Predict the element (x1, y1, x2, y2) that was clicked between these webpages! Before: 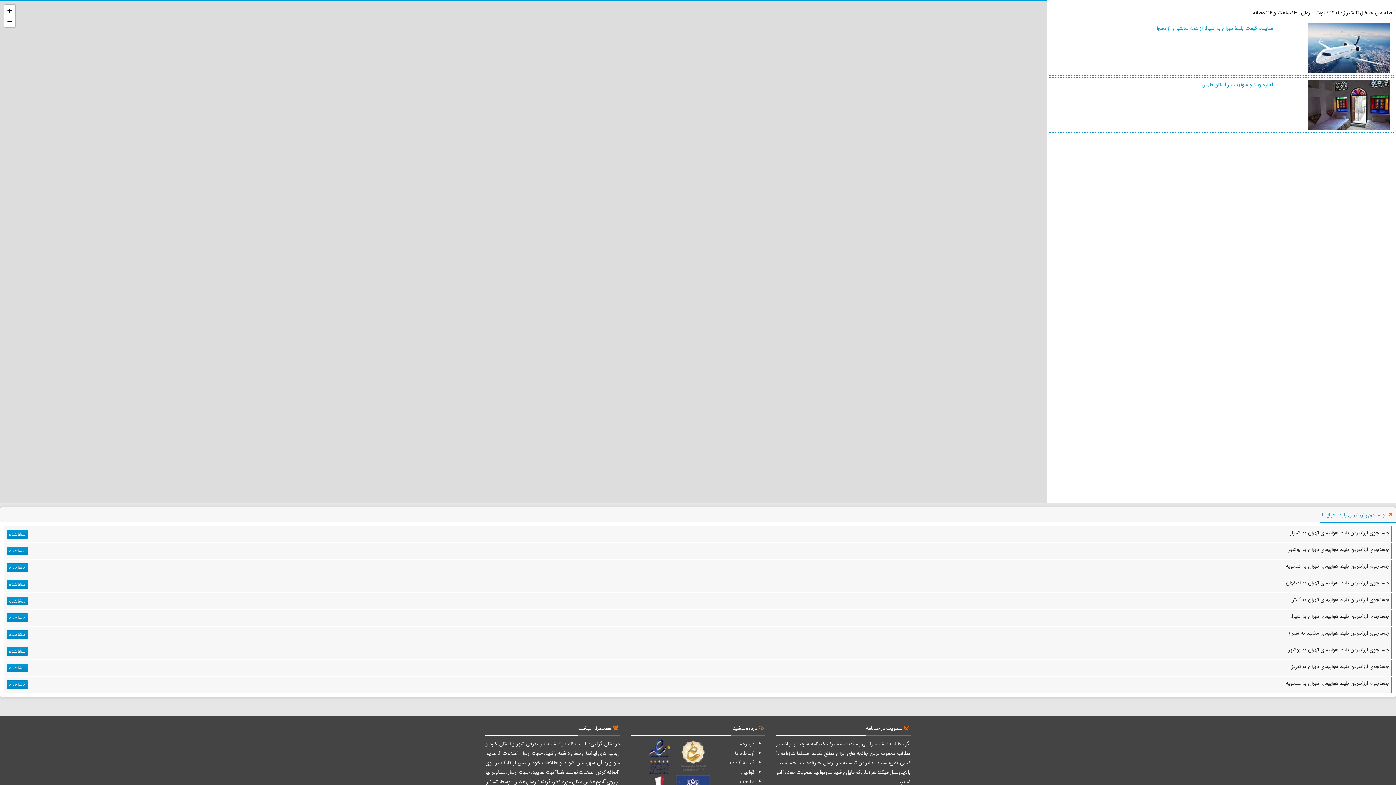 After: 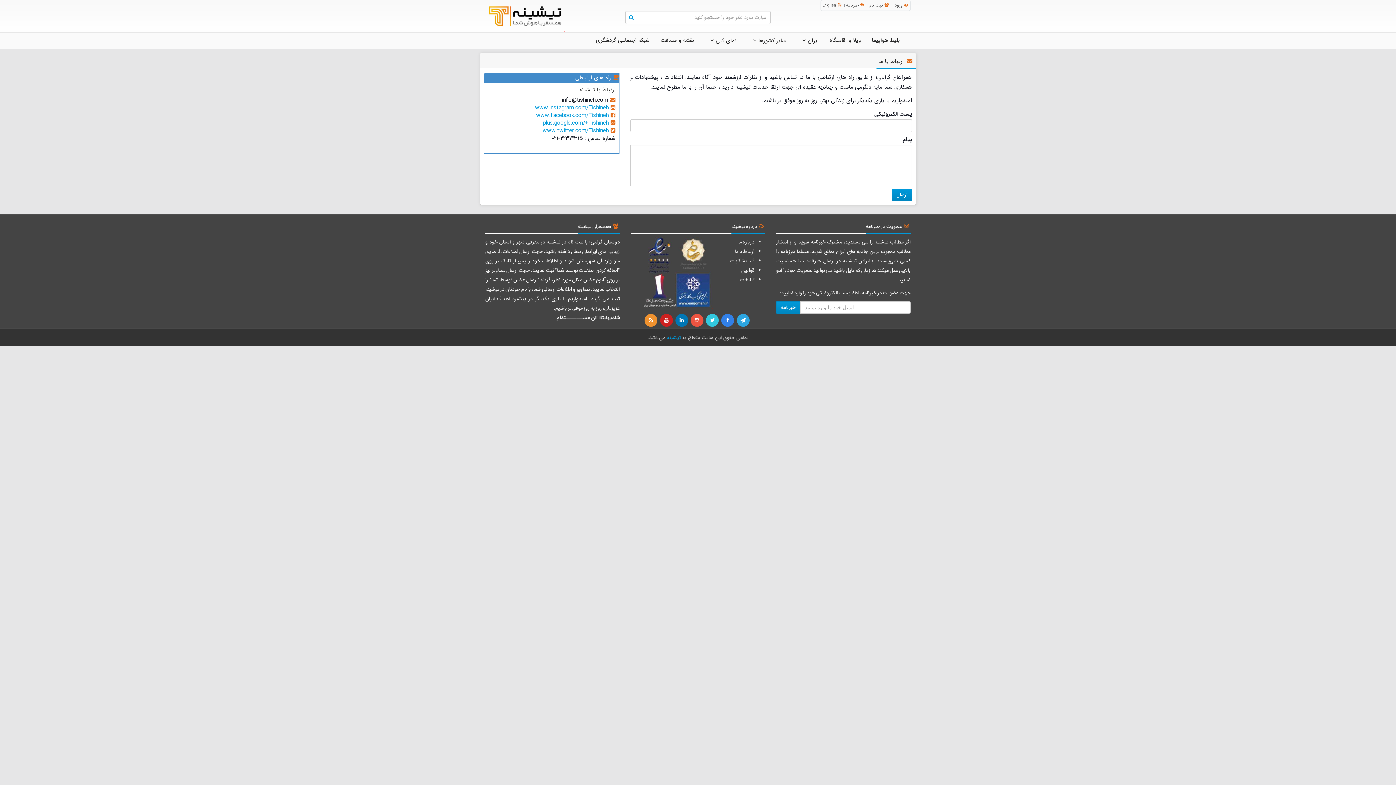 Action: bbox: (735, 749, 754, 757) label: ارتباط با ما